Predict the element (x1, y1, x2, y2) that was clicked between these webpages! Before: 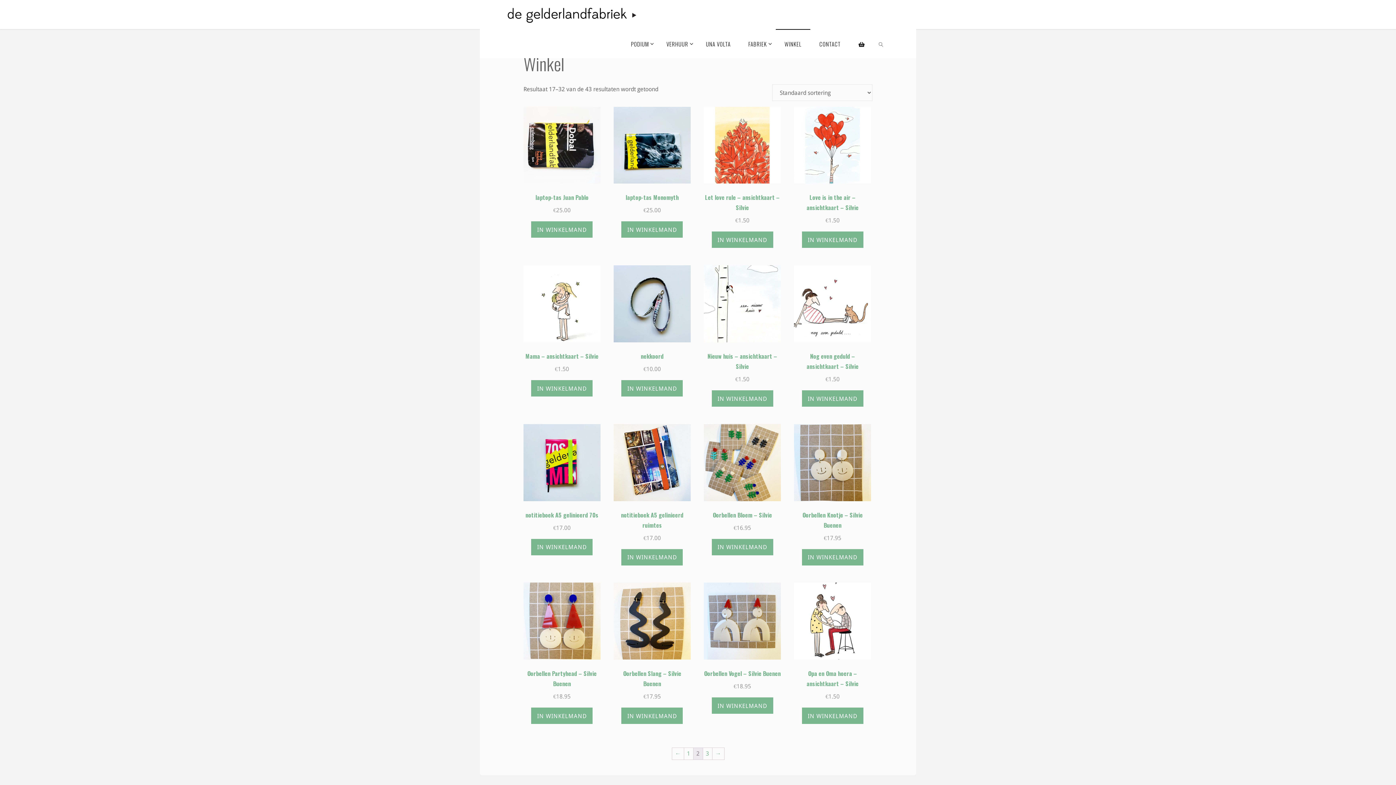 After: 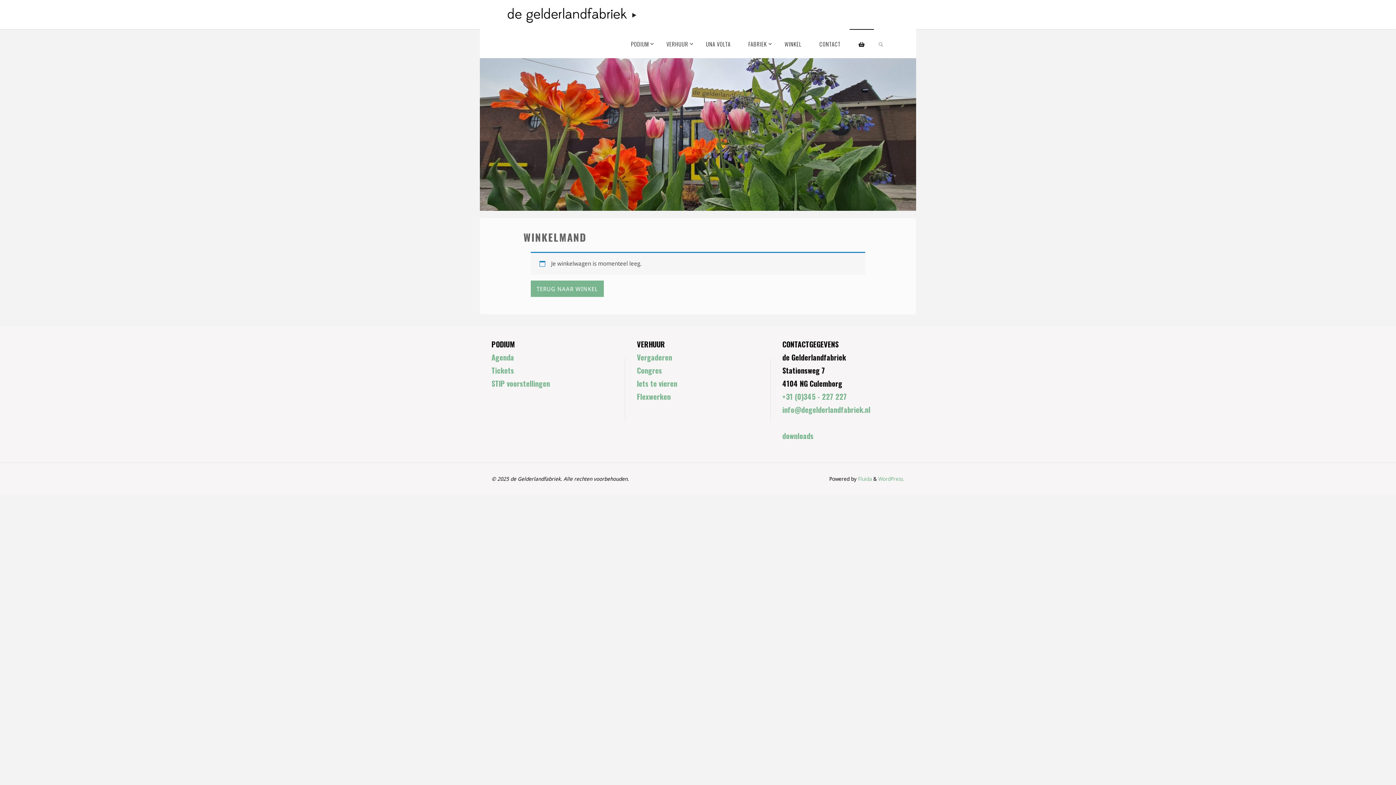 Action: bbox: (849, 29, 874, 58)